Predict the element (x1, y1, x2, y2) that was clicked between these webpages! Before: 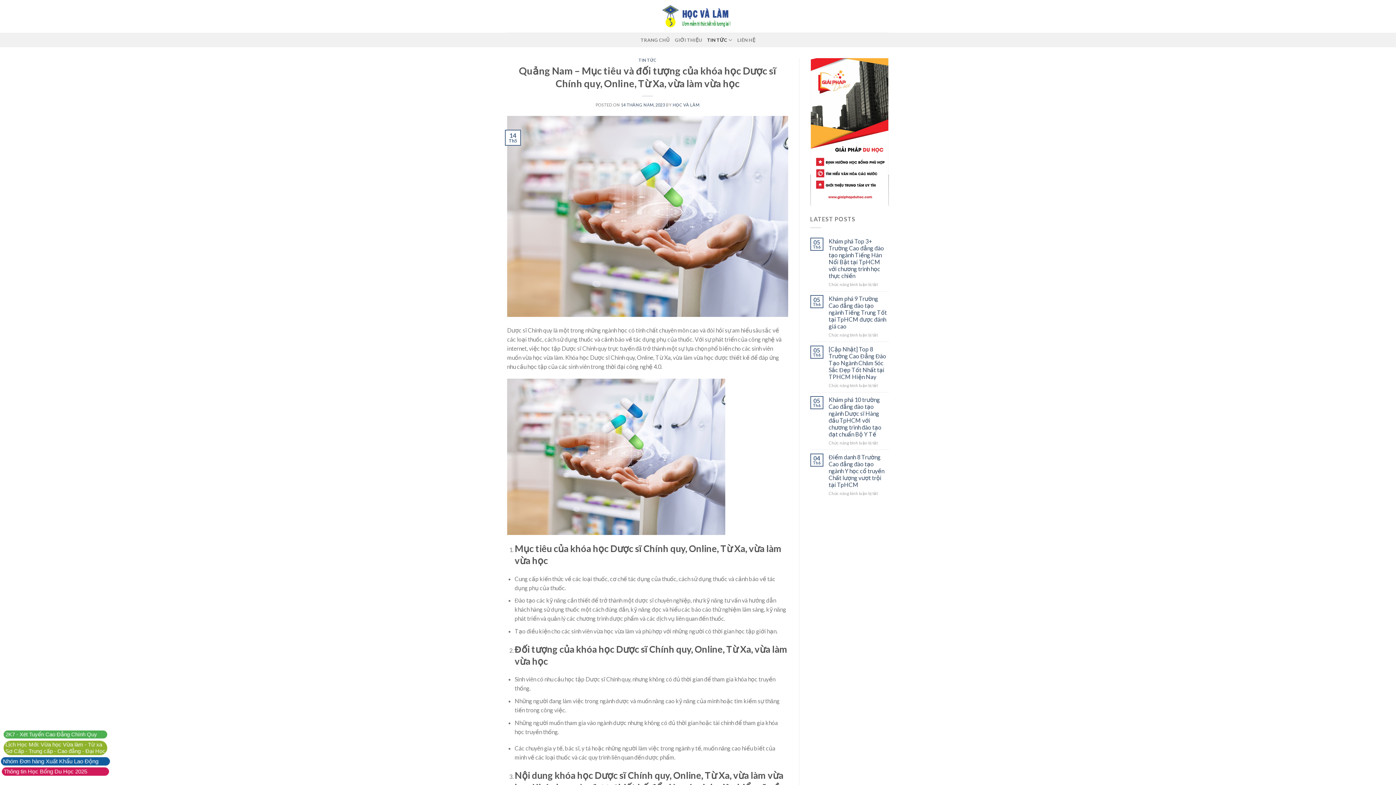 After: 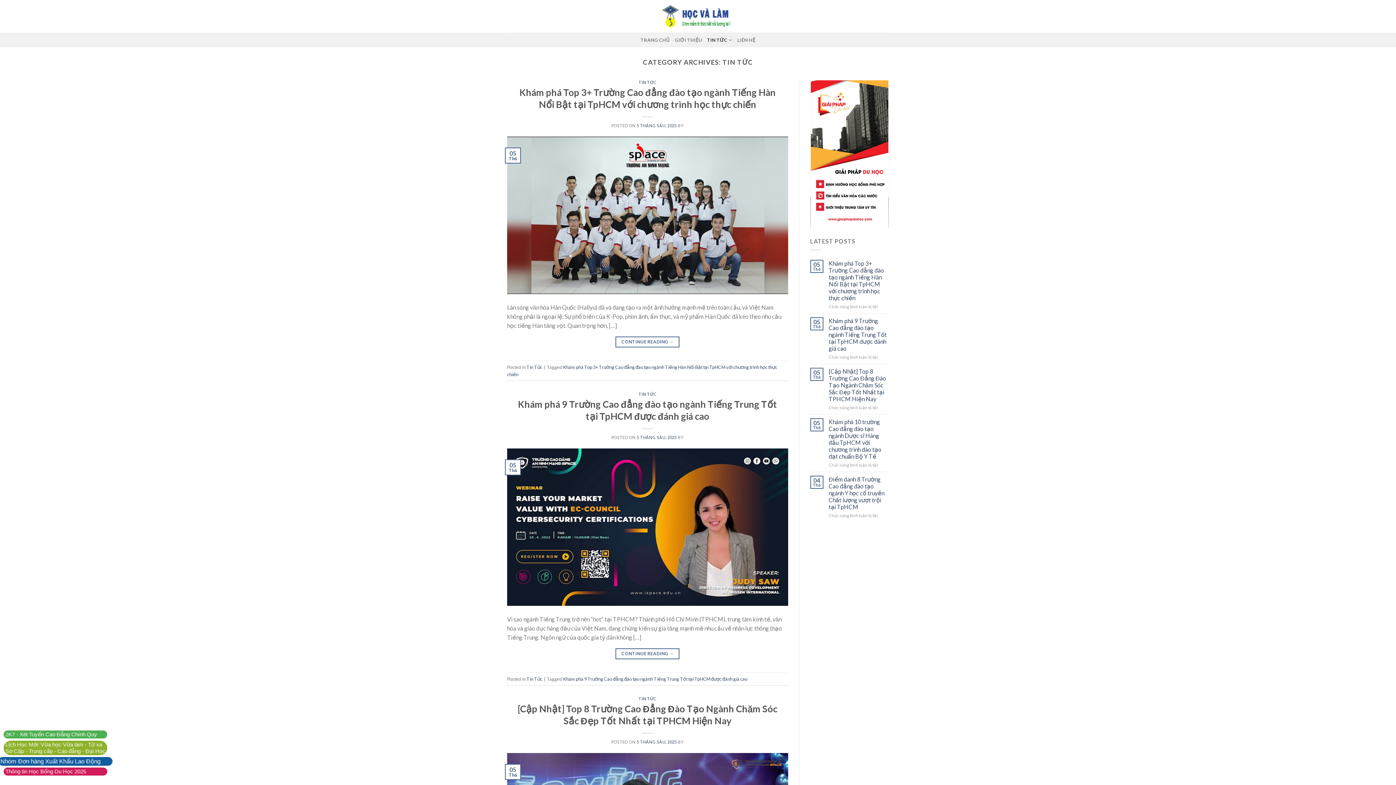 Action: bbox: (638, 57, 656, 62) label: TIN TỨC